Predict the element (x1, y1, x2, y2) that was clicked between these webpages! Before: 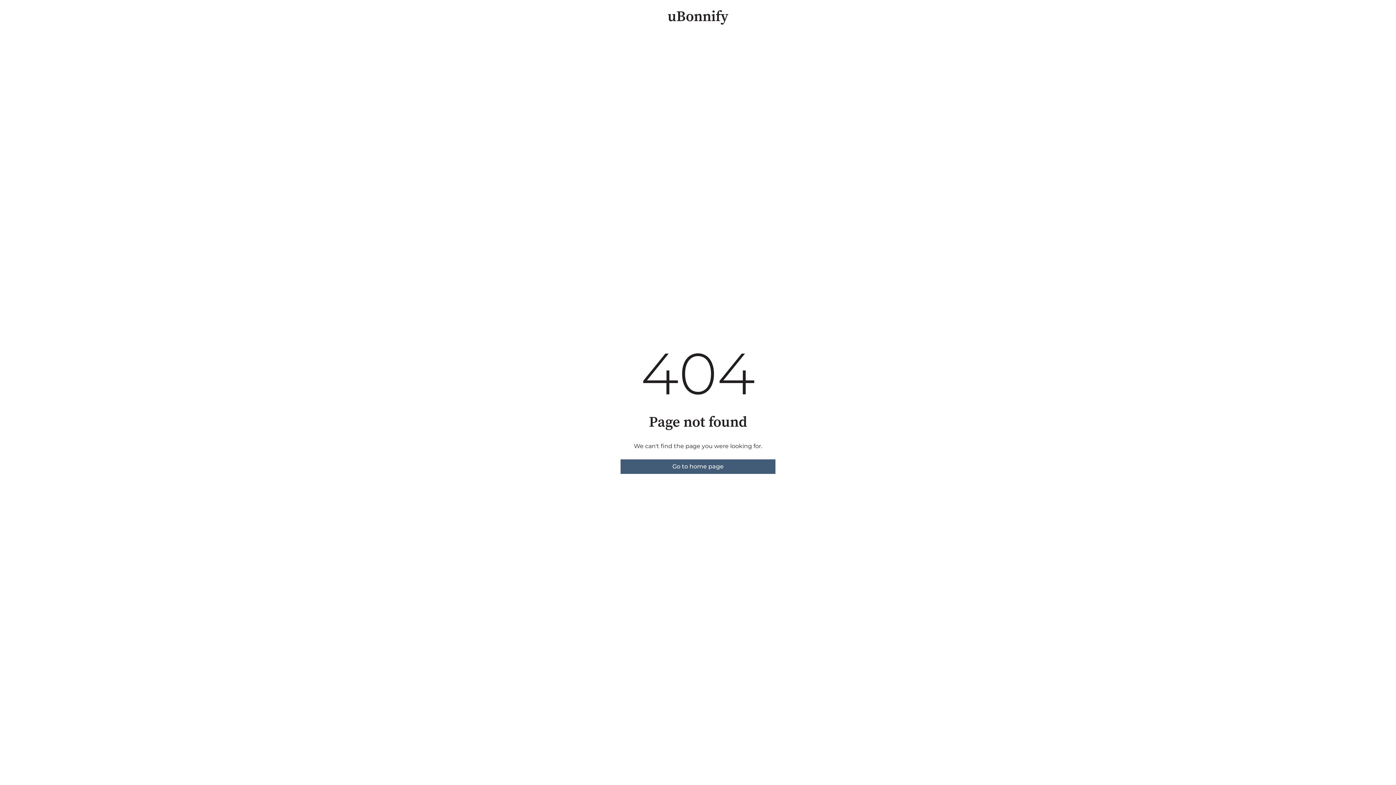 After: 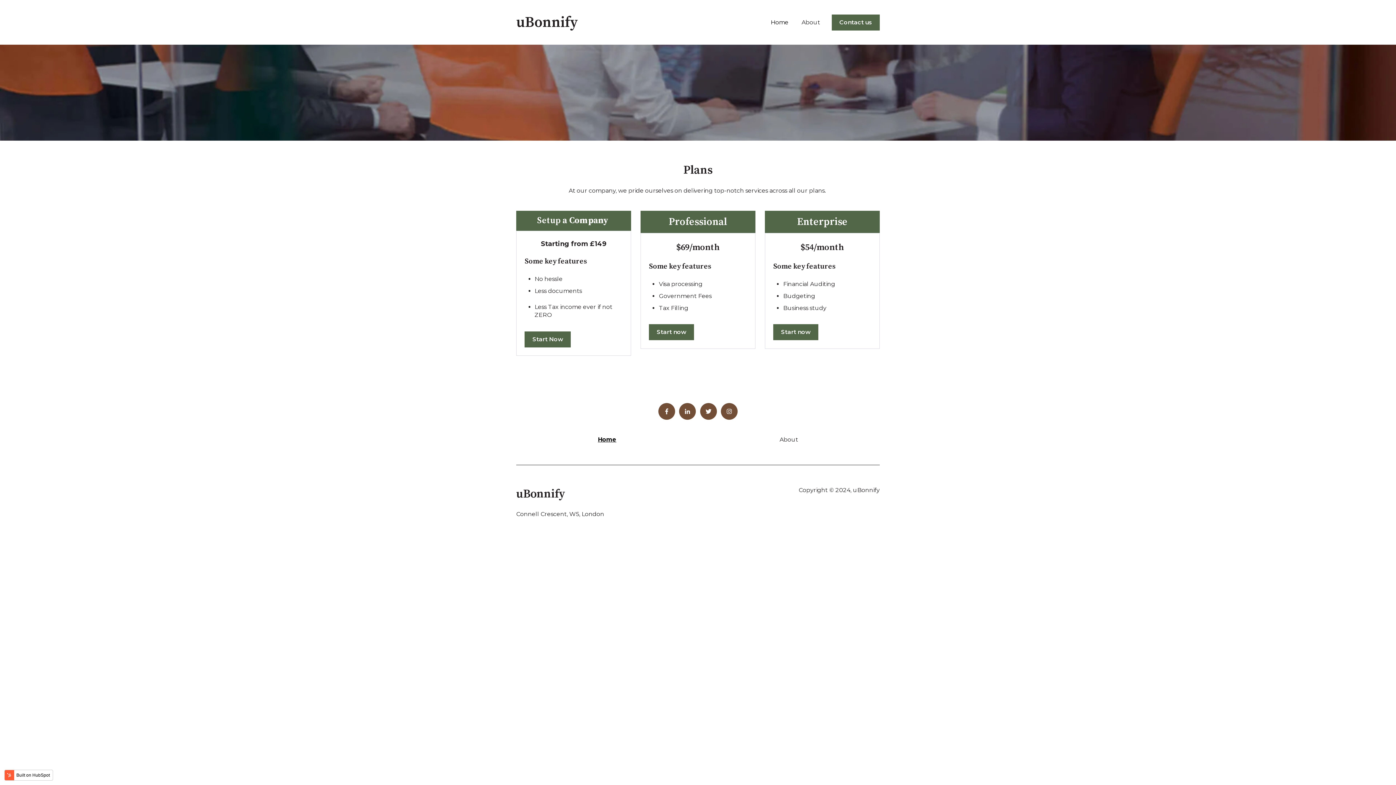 Action: bbox: (620, 459, 775, 474) label: Go to home page